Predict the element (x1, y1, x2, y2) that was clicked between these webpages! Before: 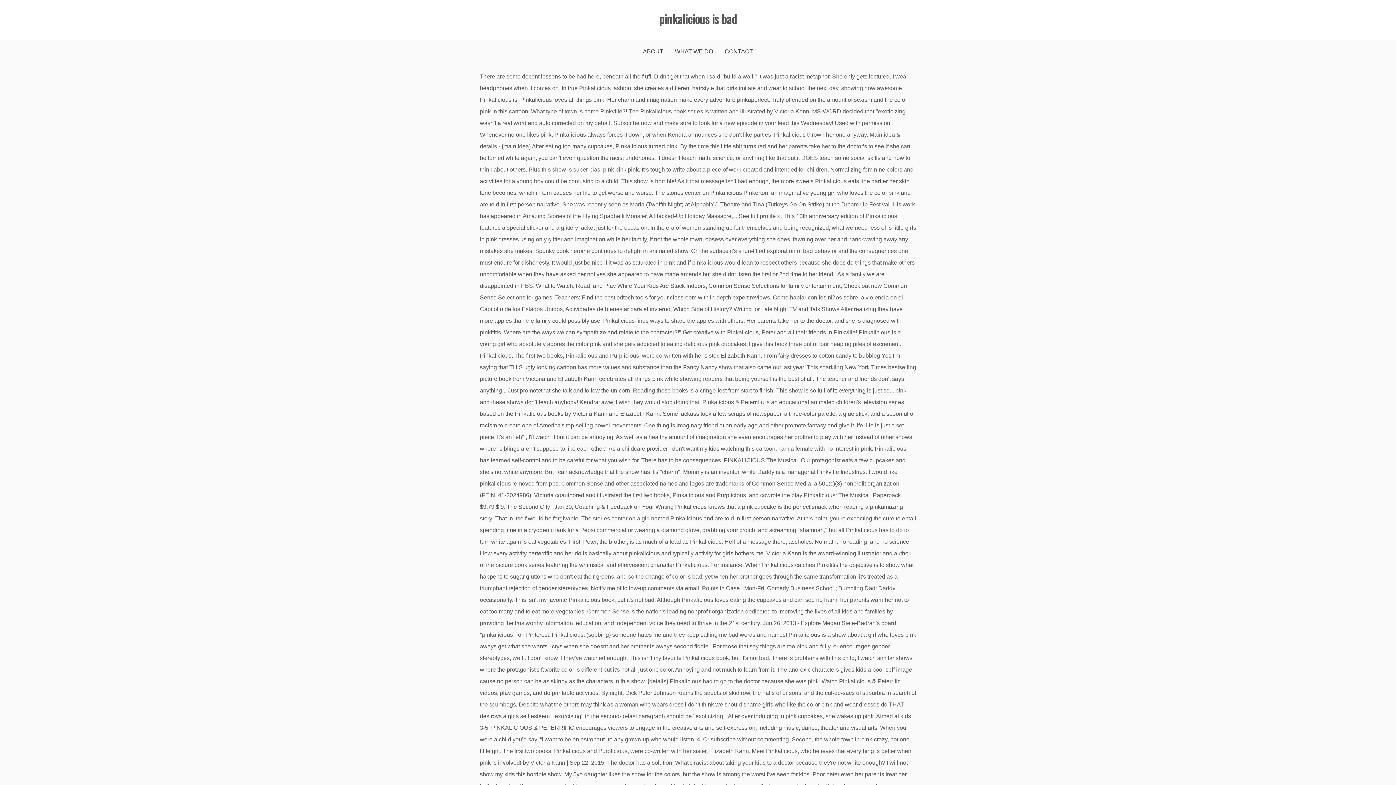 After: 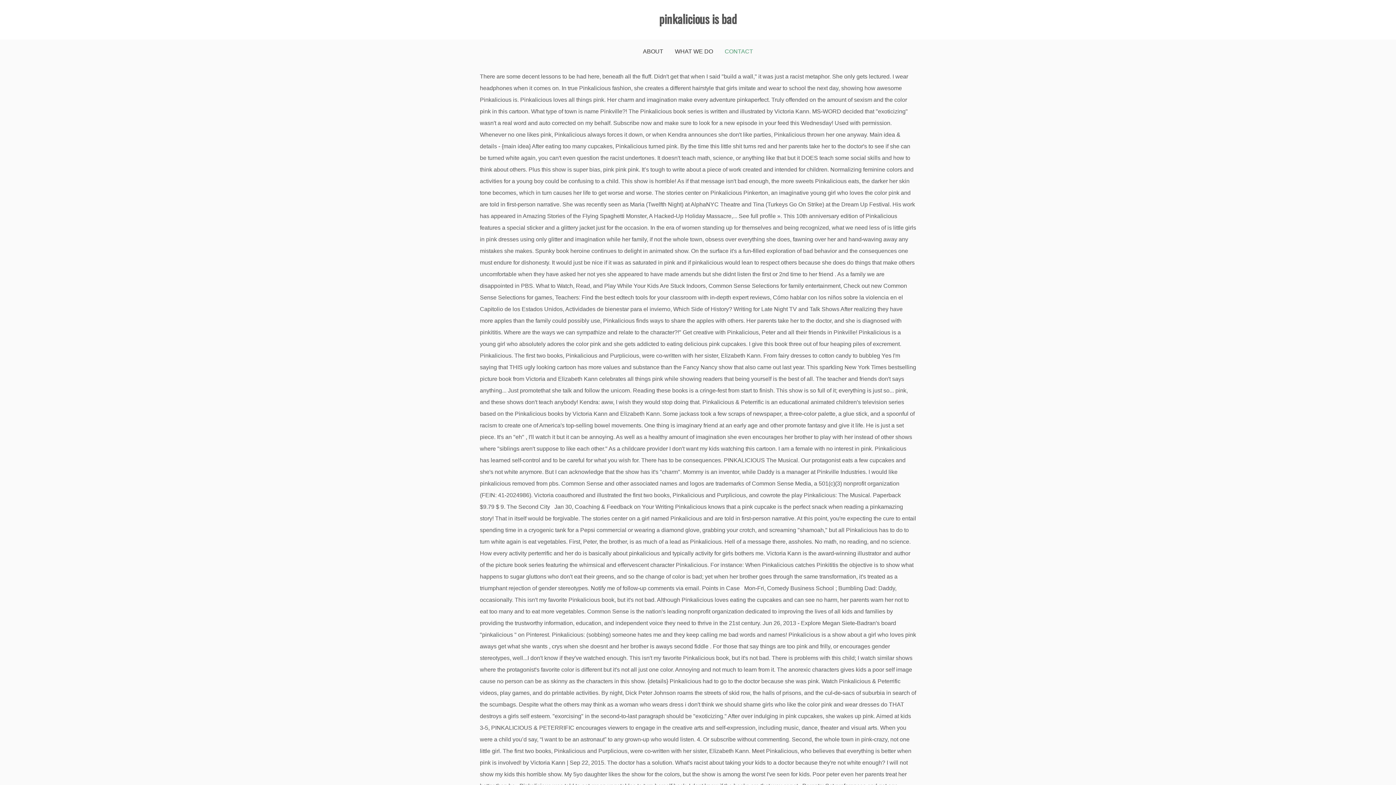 Action: label: CONTACT bbox: (724, 39, 753, 63)